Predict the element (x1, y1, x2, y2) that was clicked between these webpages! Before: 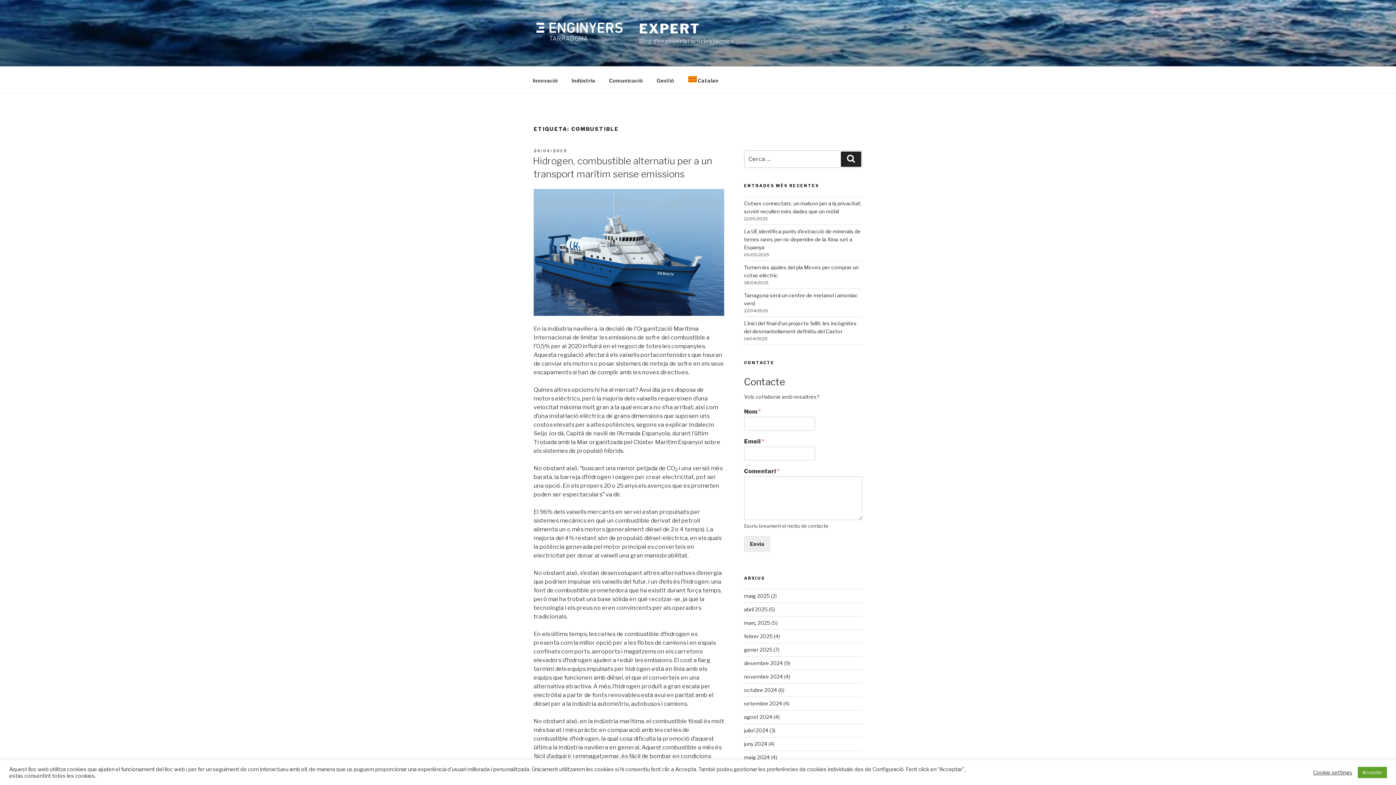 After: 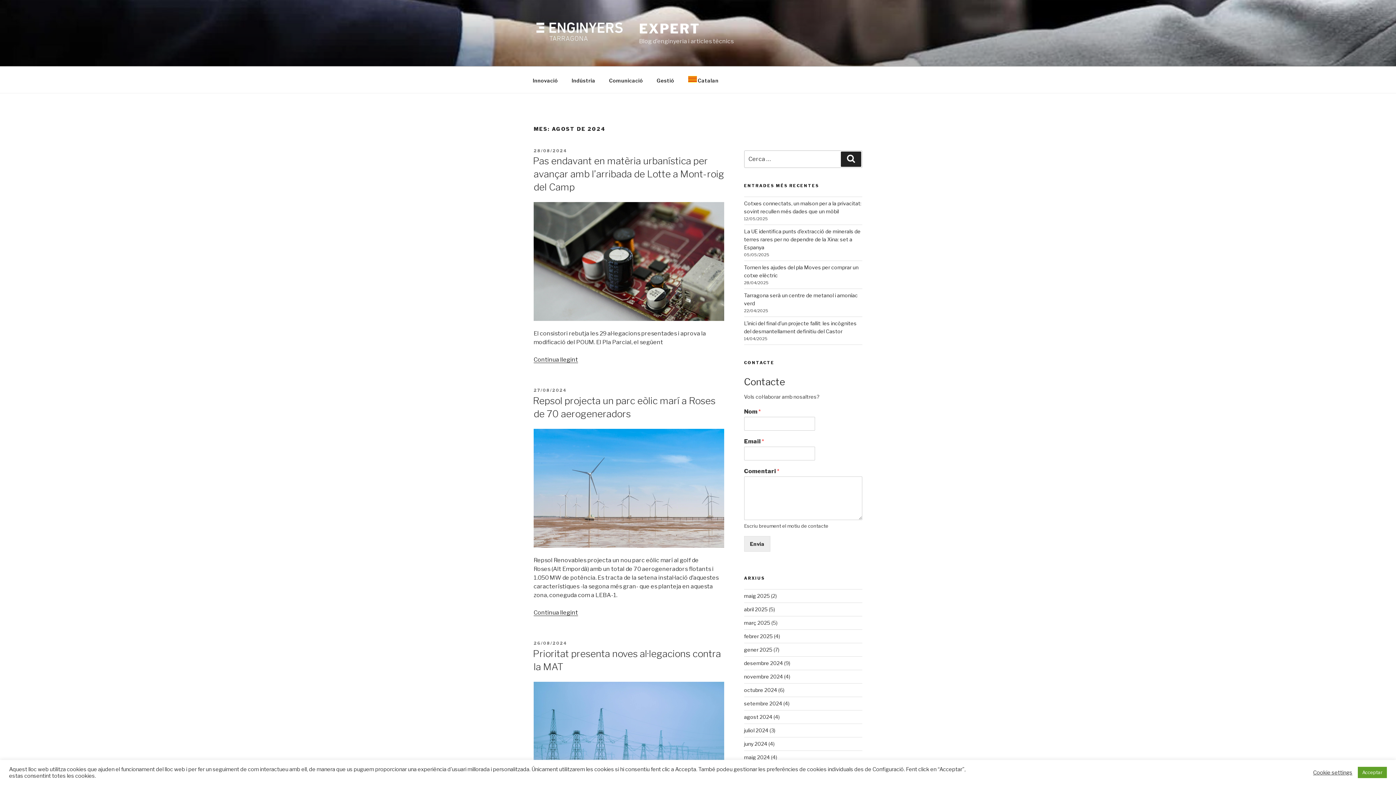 Action: bbox: (744, 714, 772, 720) label: agost 2024